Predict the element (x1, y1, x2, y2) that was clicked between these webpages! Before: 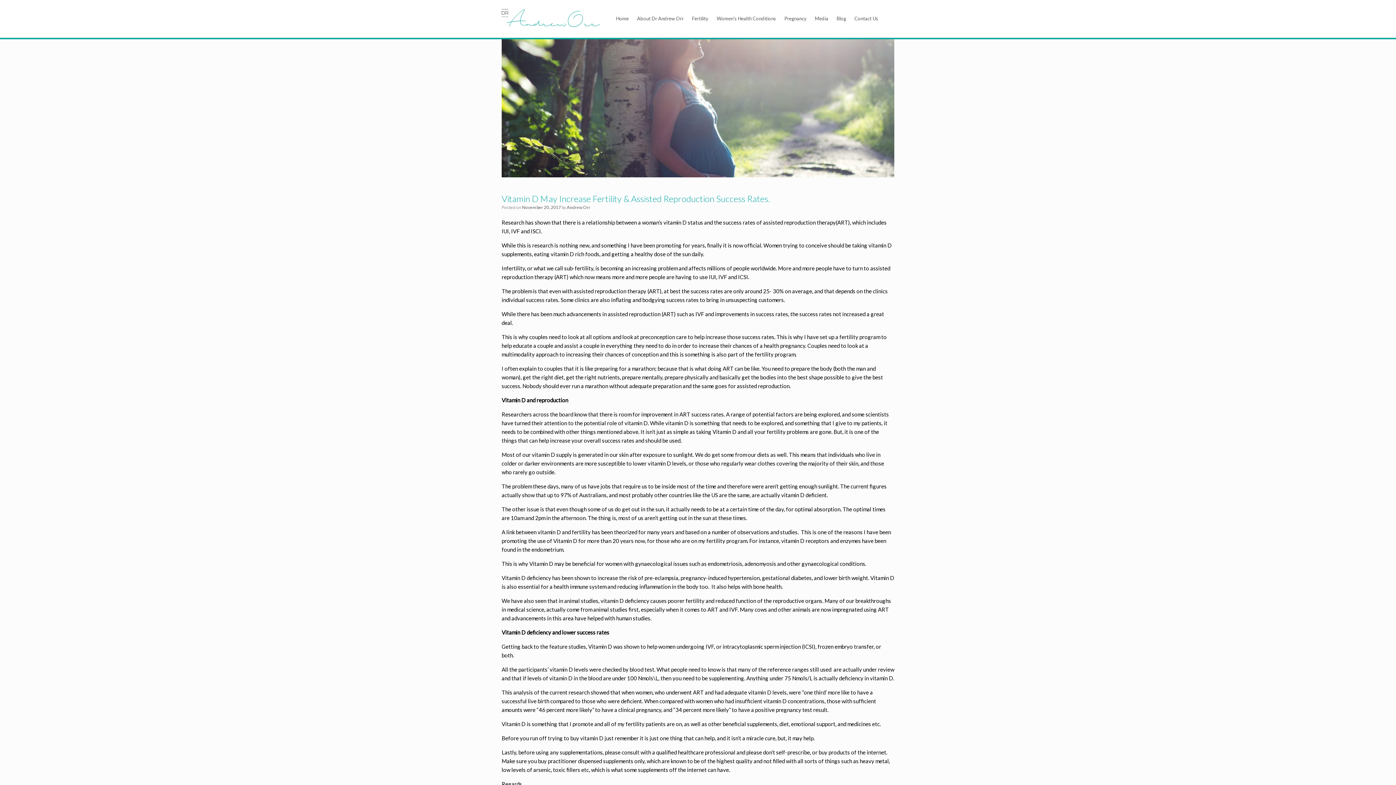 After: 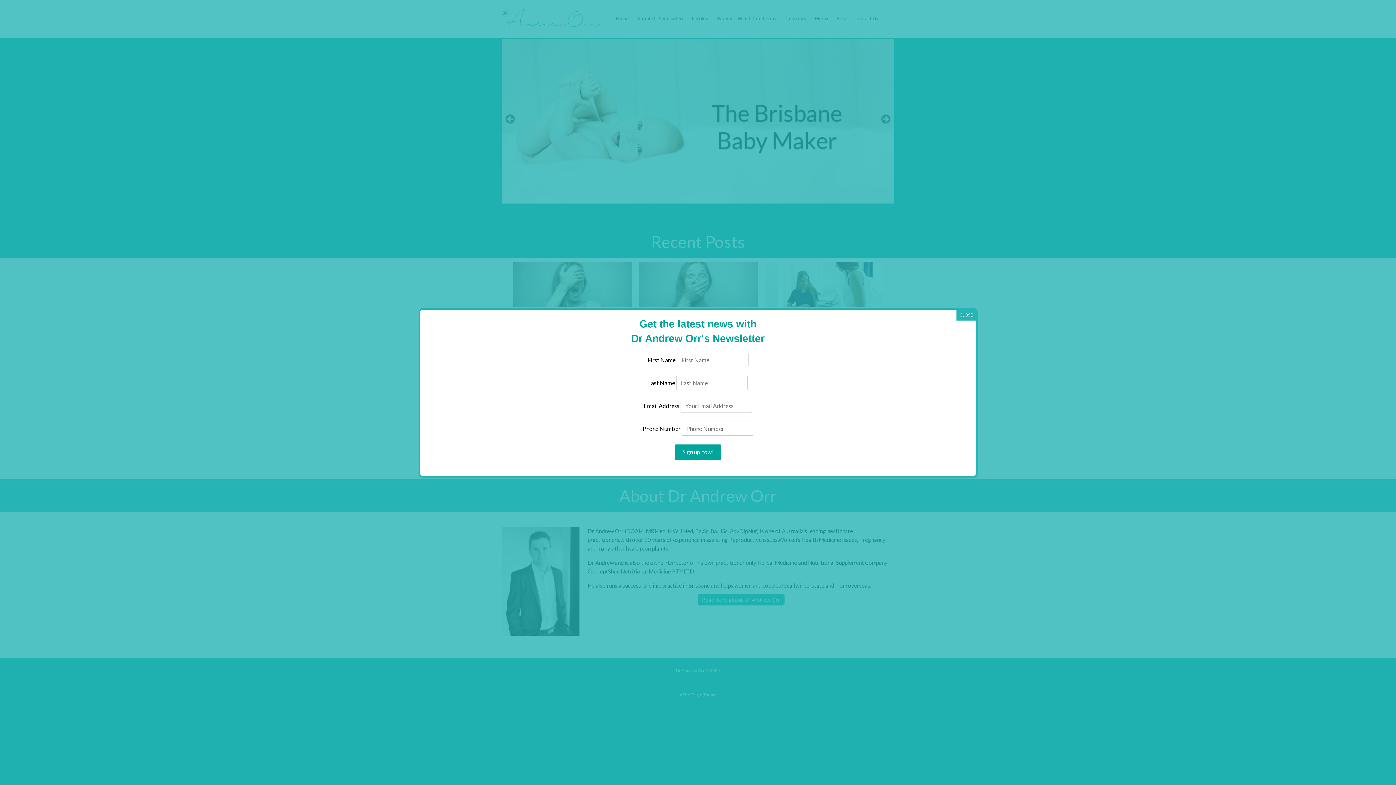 Action: label: Home bbox: (616, 12, 628, 24)